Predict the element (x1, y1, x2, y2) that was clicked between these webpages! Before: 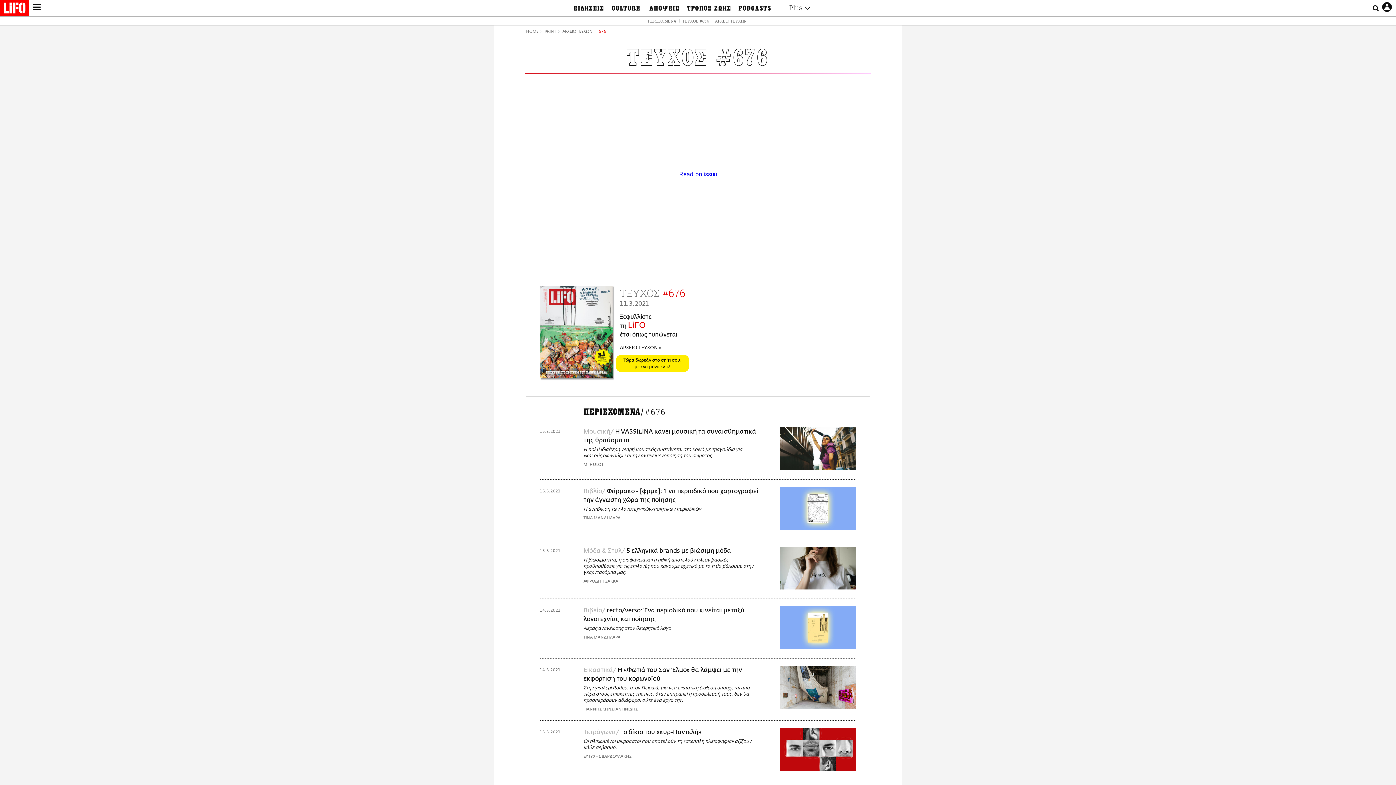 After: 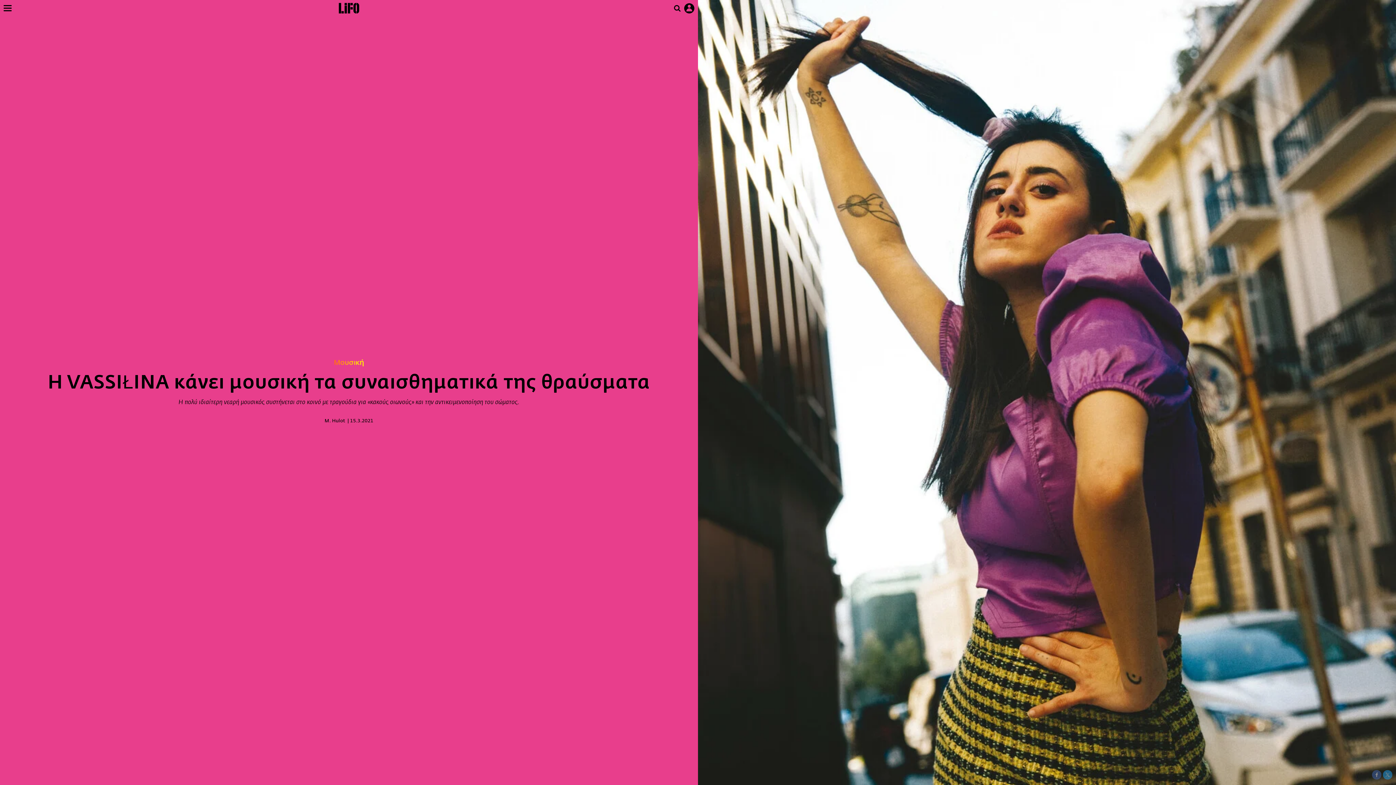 Action: bbox: (780, 427, 856, 470)